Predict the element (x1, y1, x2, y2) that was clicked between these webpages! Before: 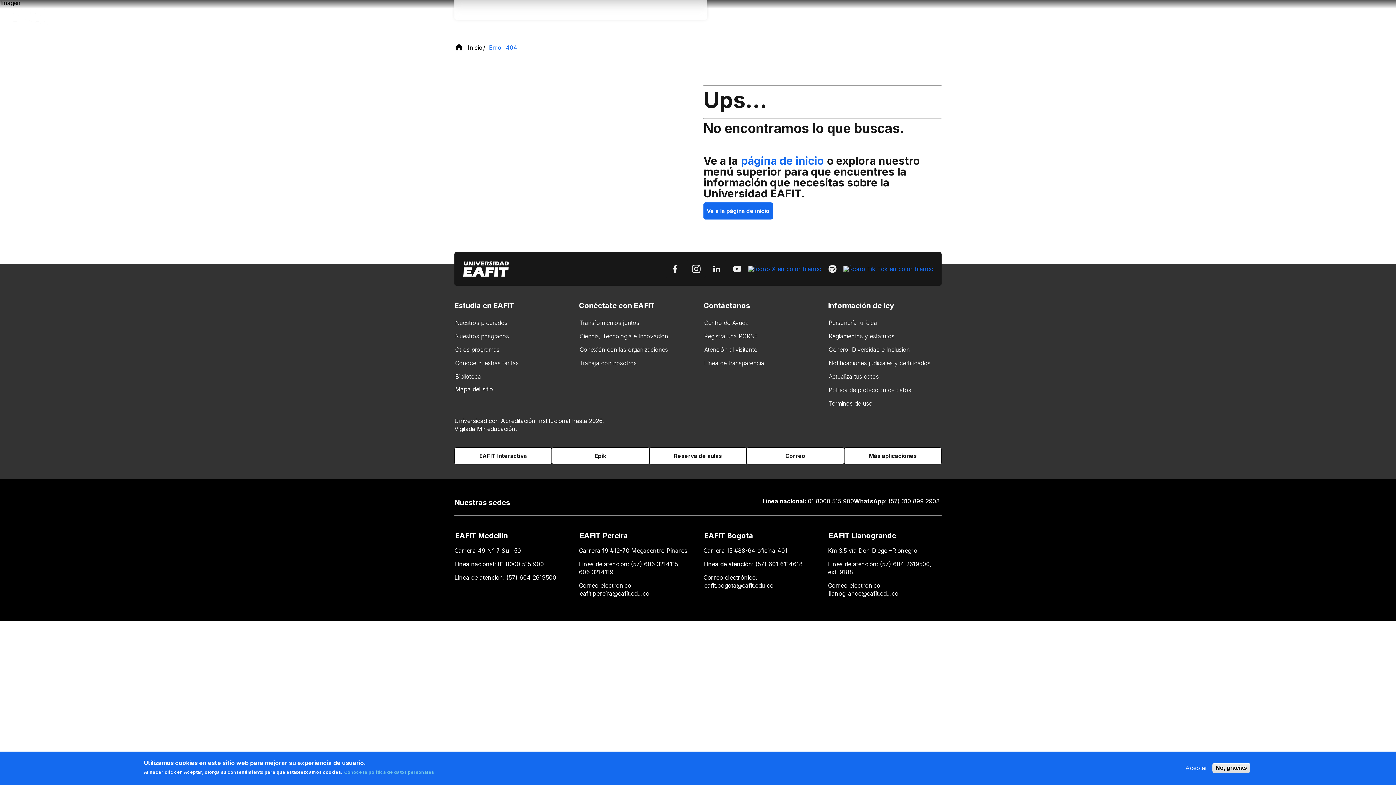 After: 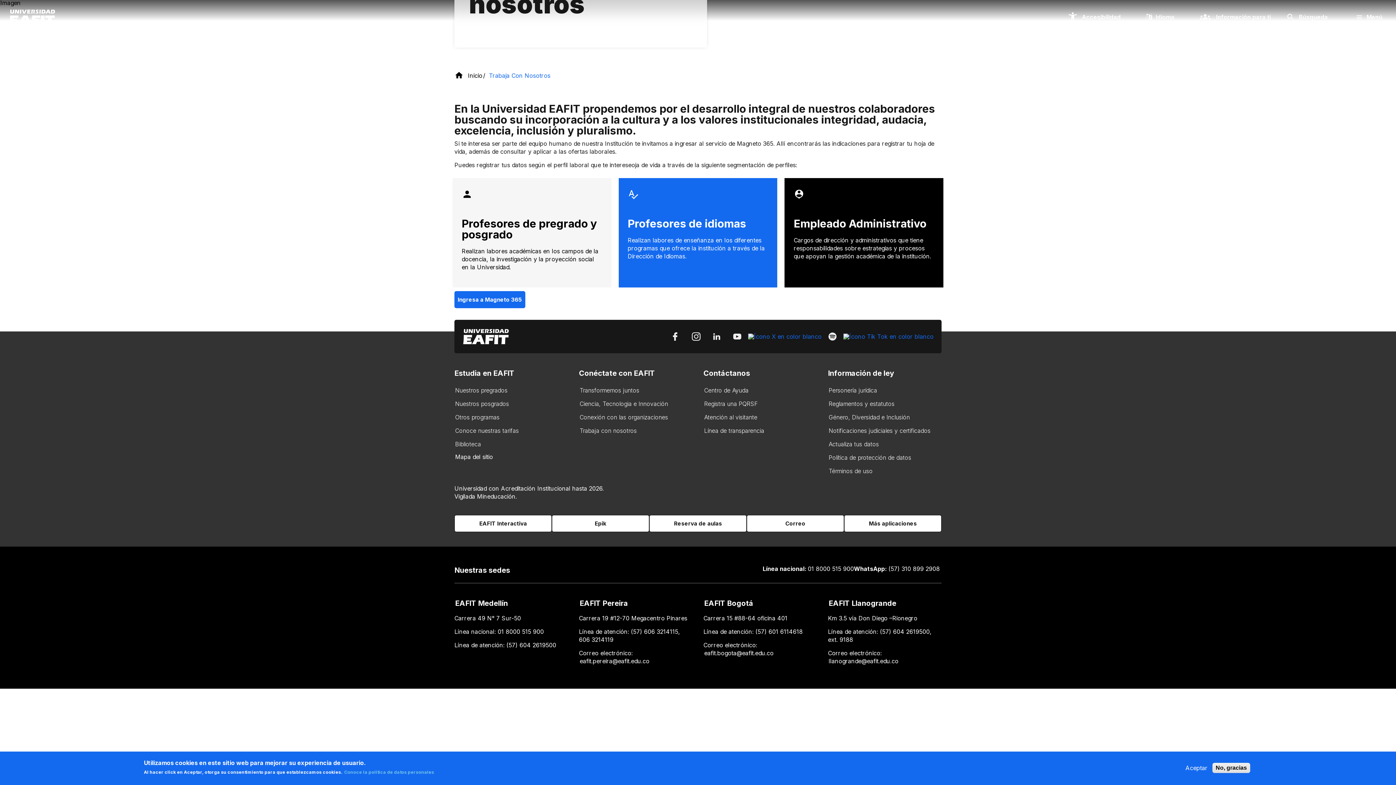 Action: bbox: (579, 357, 637, 370) label: Trabaja con nosotros